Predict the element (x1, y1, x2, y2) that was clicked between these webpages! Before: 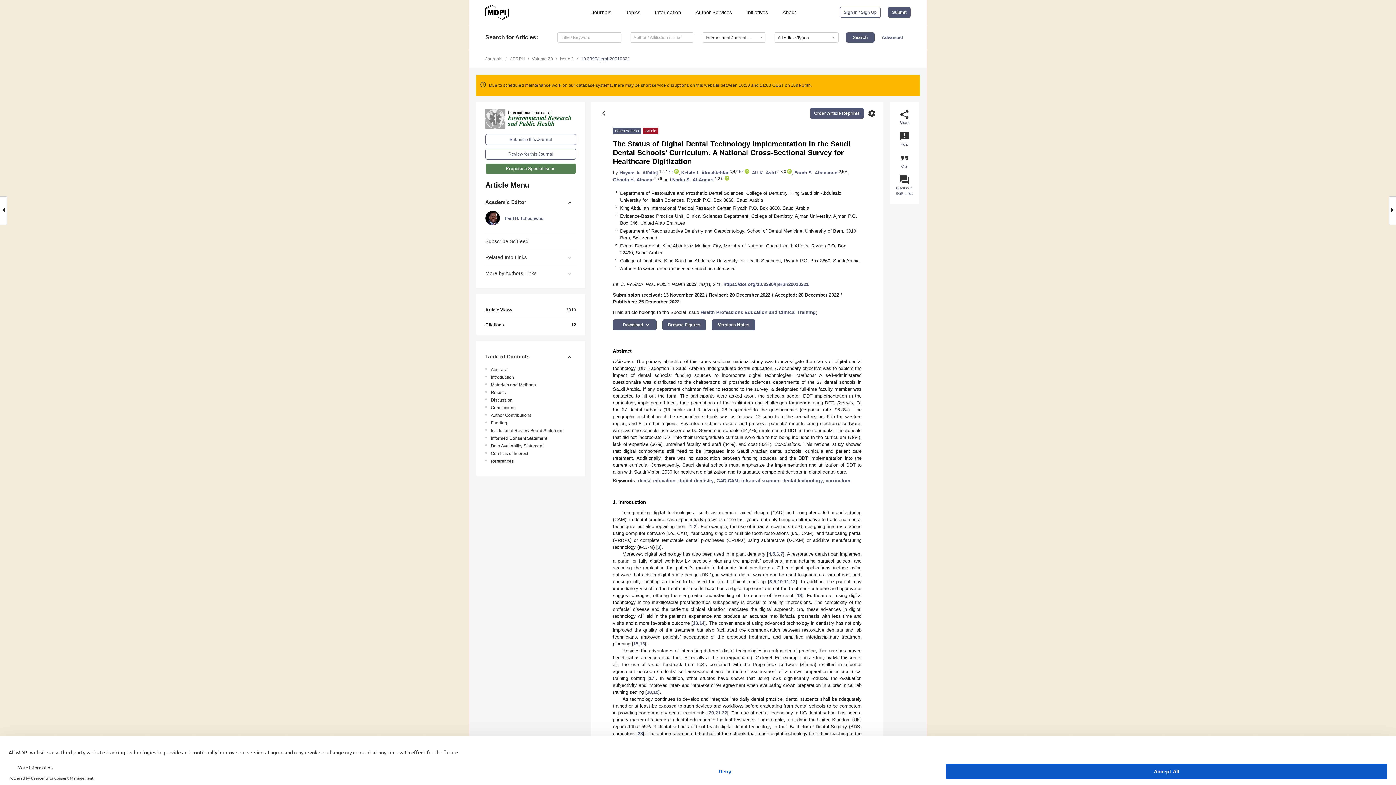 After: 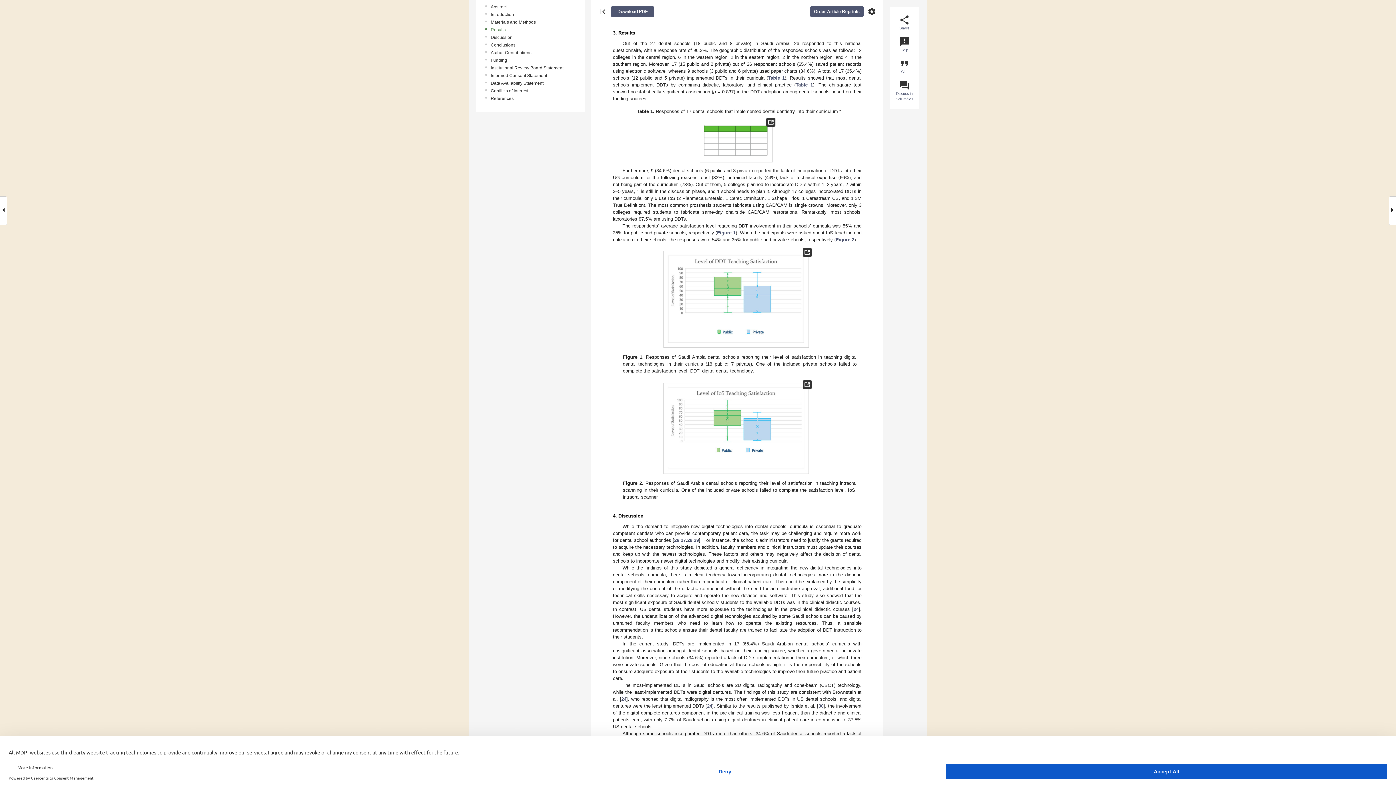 Action: bbox: (490, 389, 578, 396) label: Results